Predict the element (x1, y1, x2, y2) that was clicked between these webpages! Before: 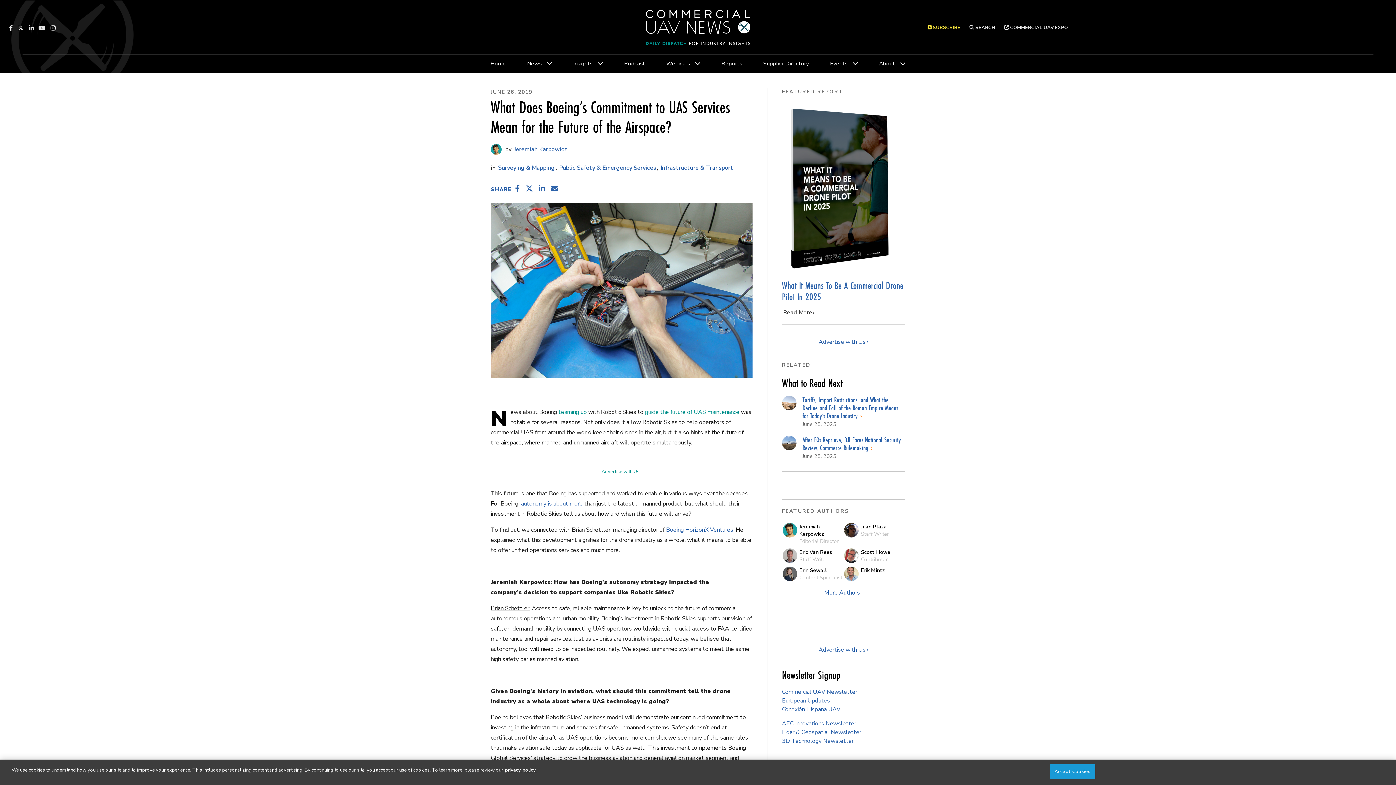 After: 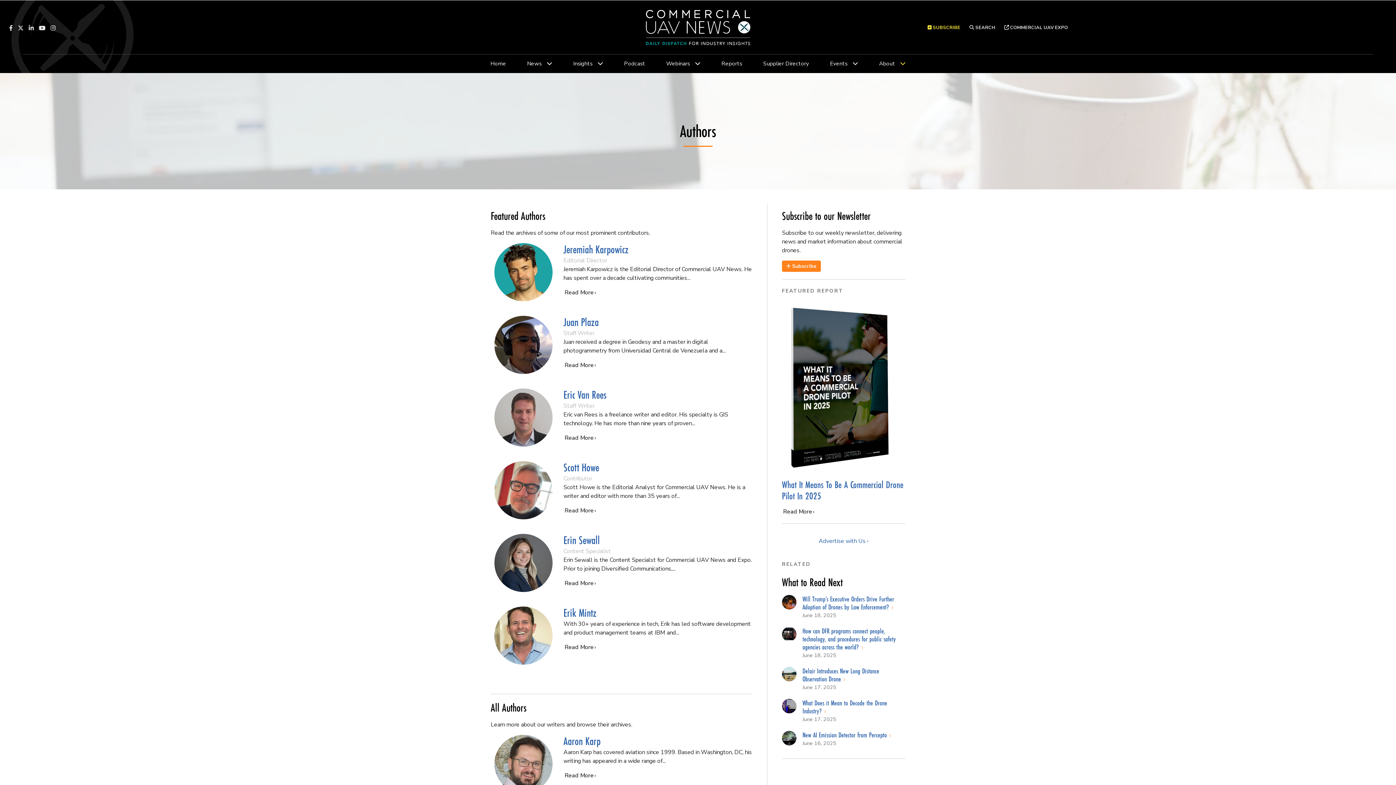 Action: label: More Authors › bbox: (782, 588, 905, 597)